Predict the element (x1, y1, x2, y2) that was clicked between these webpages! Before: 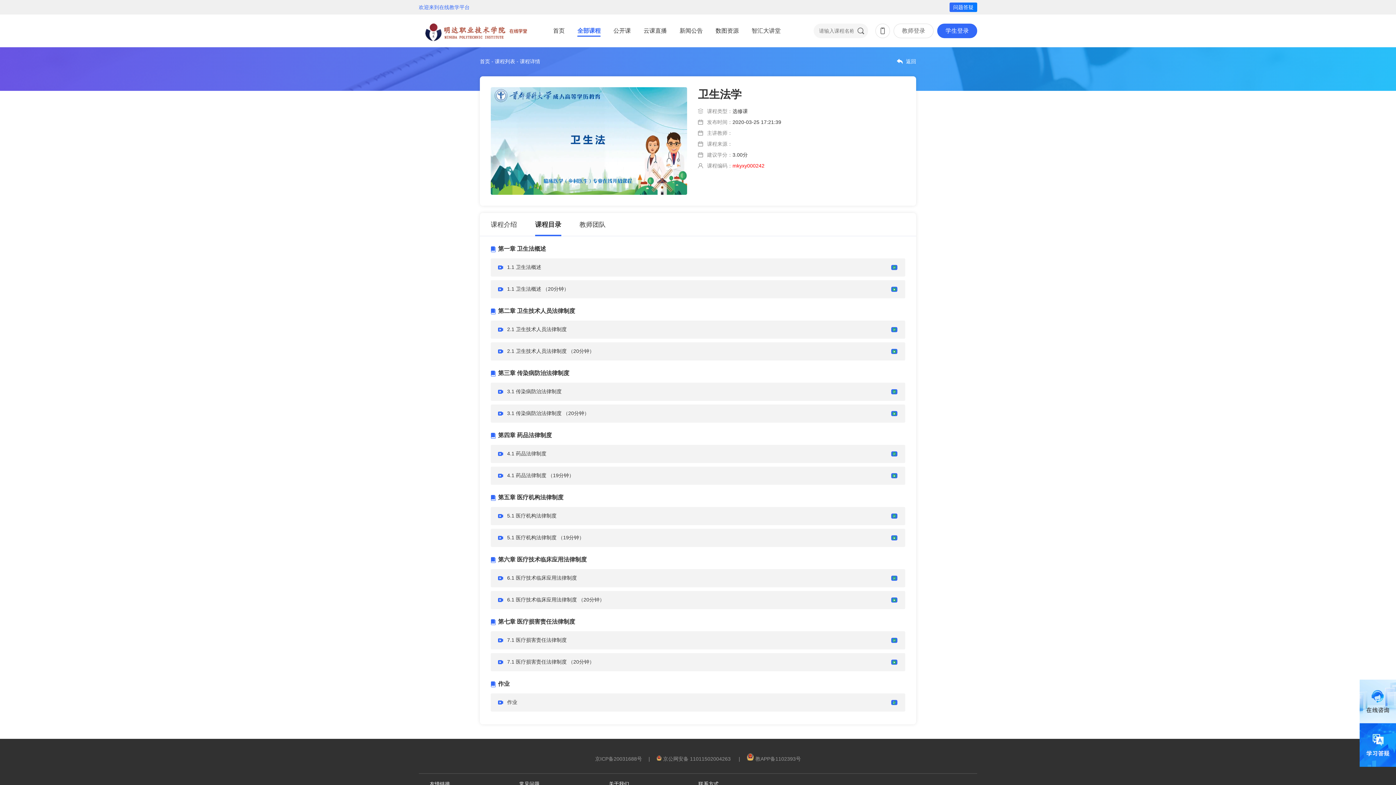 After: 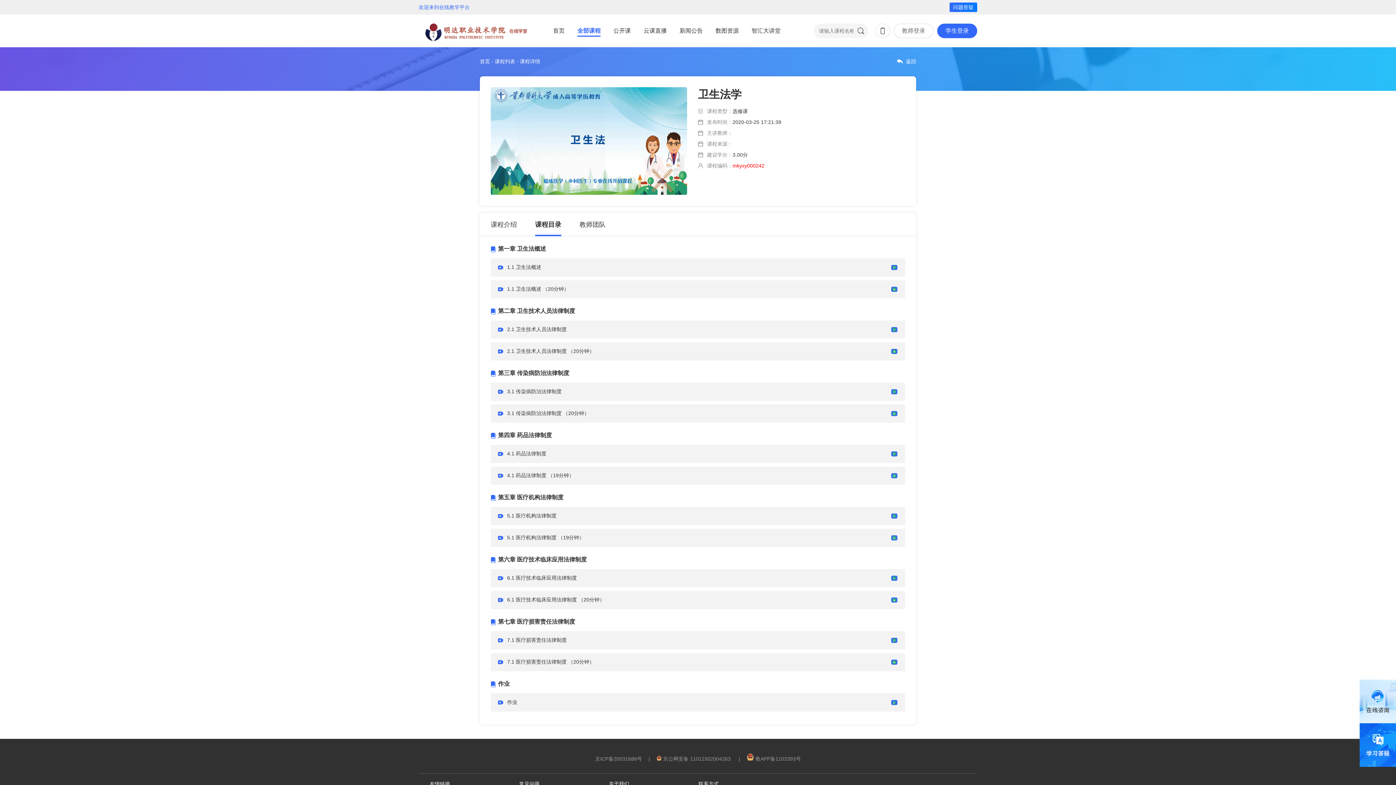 Action: bbox: (890, 347, 898, 355)